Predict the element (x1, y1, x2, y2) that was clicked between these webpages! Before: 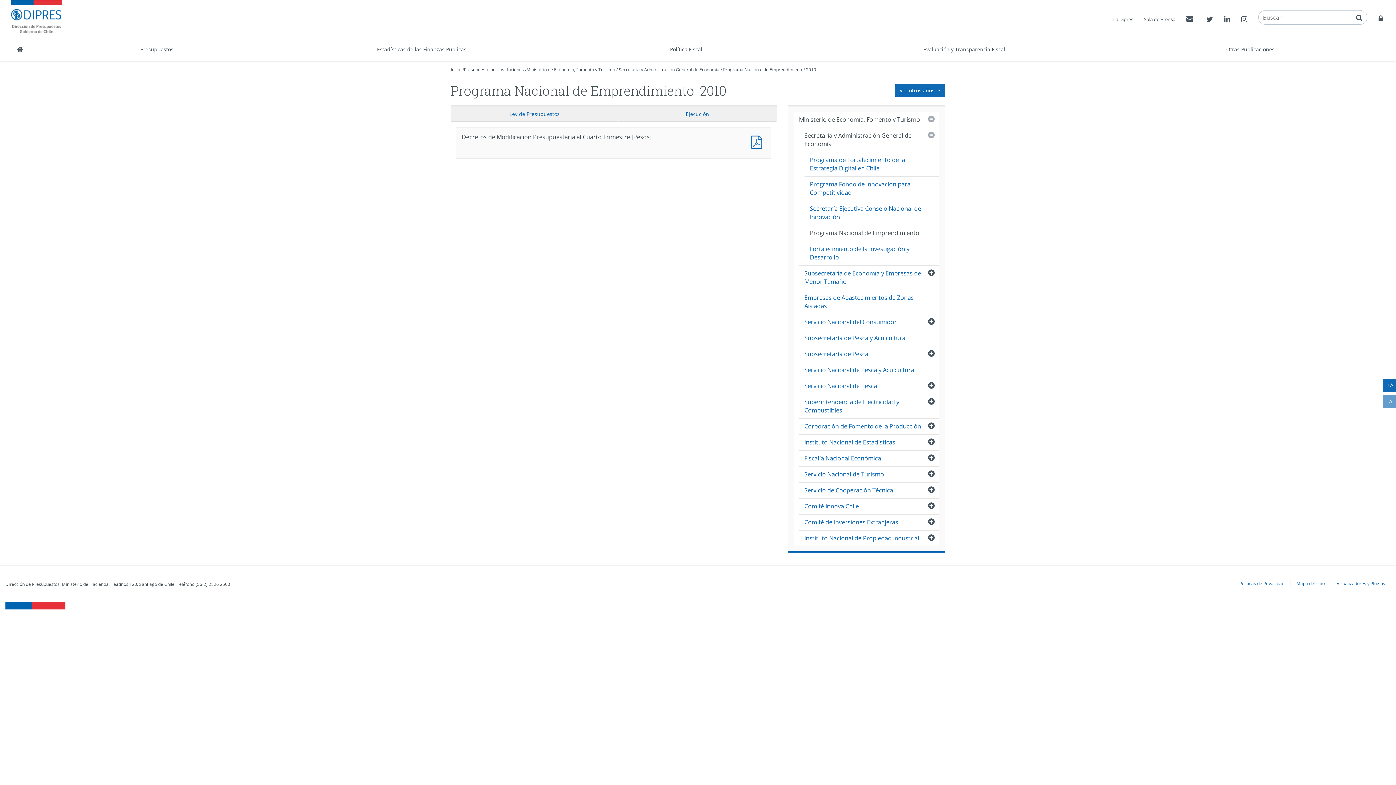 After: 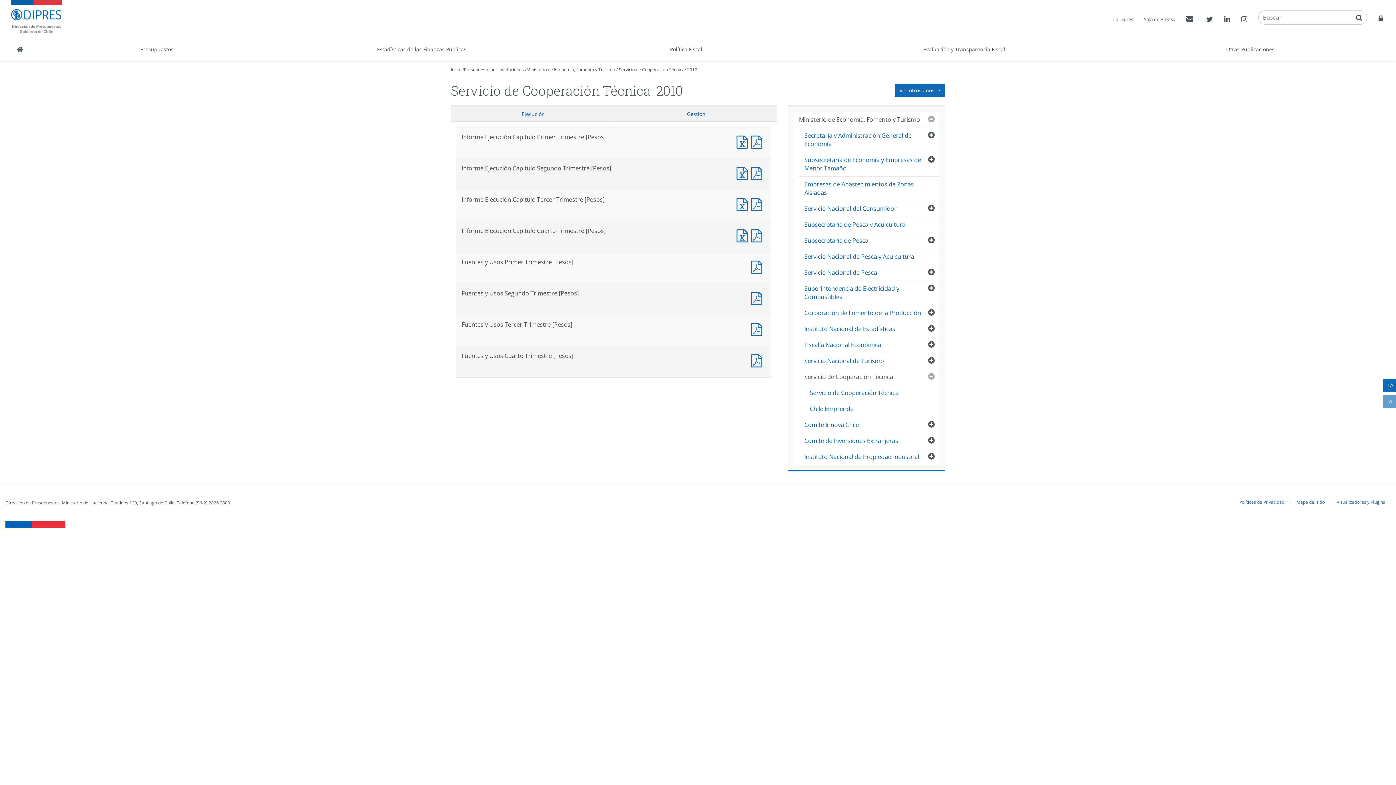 Action: bbox: (799, 482, 939, 498) label: Servicio de Cooperación Técnica